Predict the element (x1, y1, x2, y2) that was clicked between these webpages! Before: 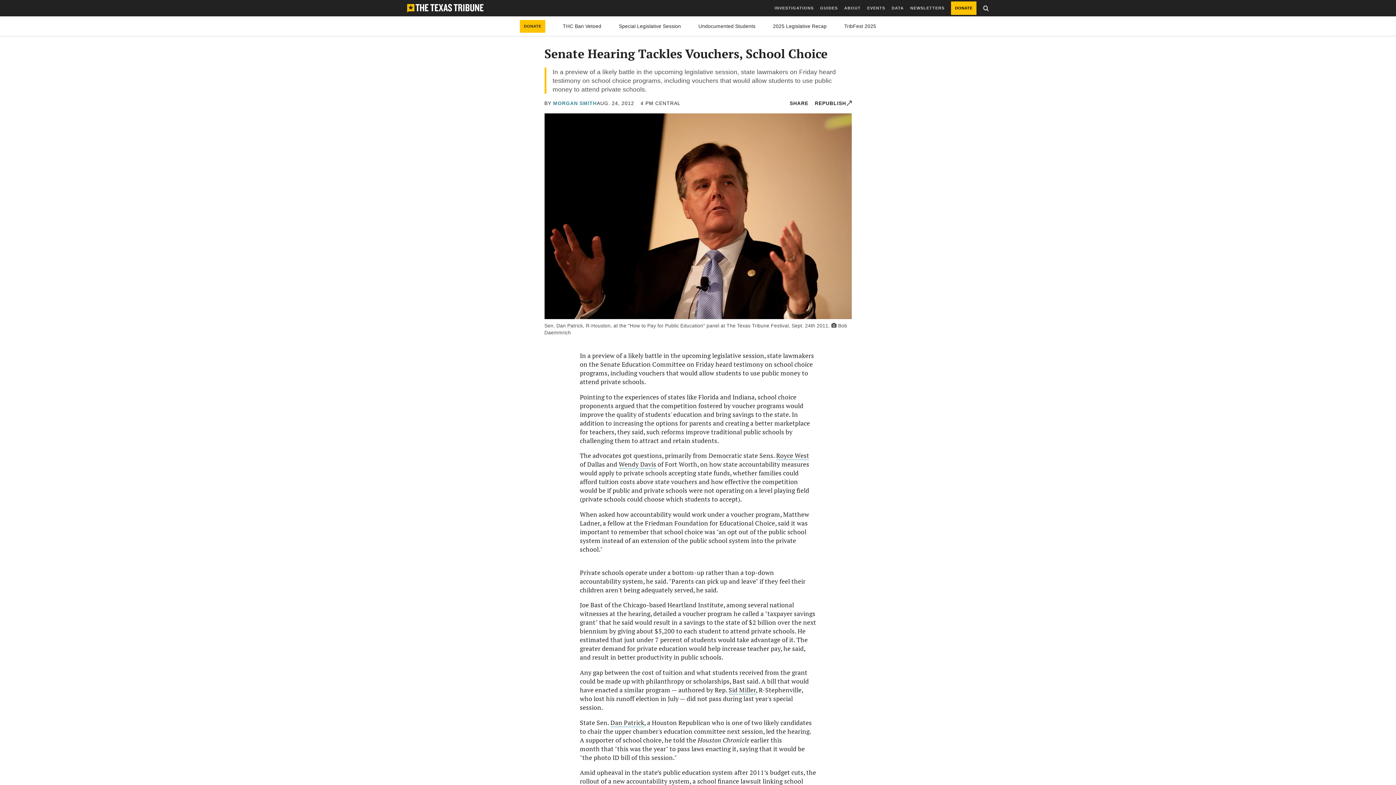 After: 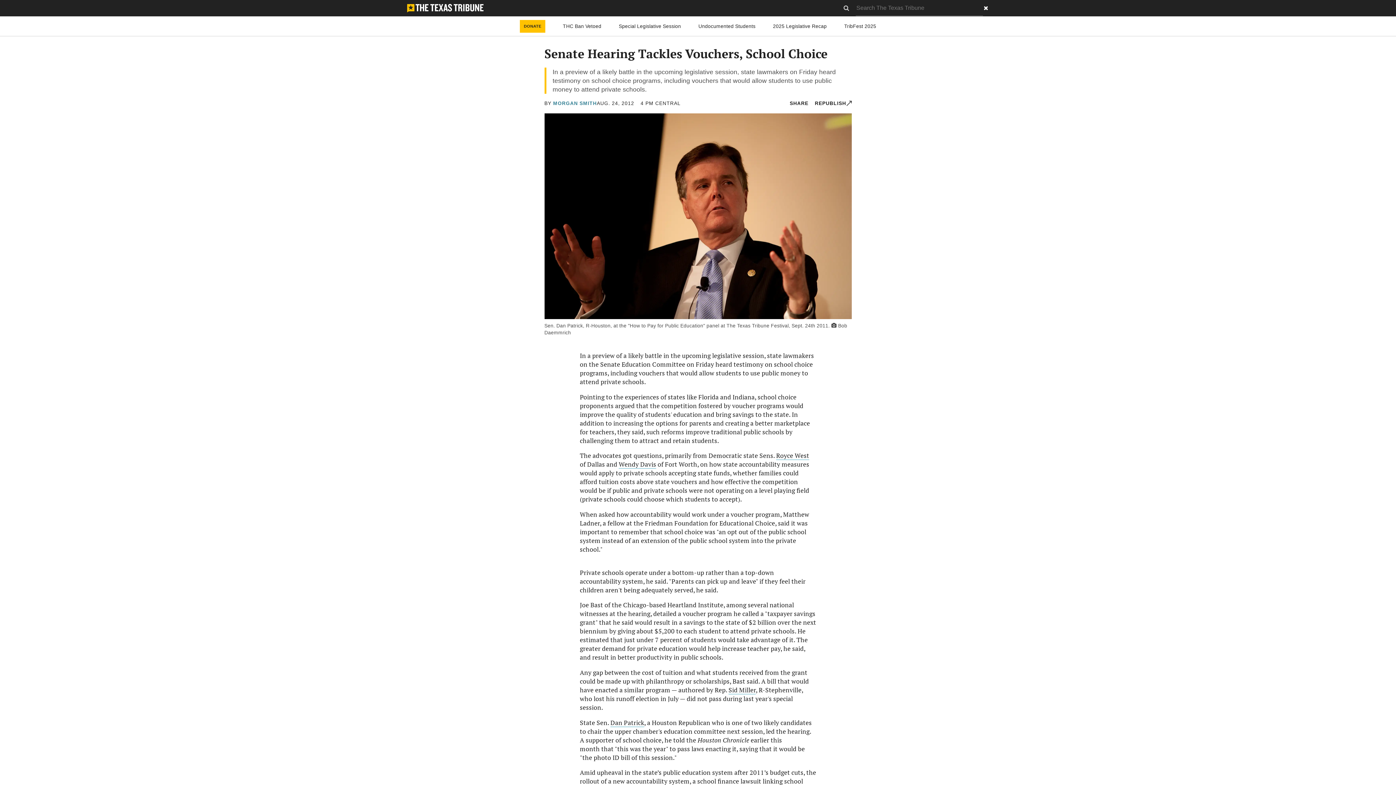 Action: label: Show site search form bbox: (983, 0, 989, 16)